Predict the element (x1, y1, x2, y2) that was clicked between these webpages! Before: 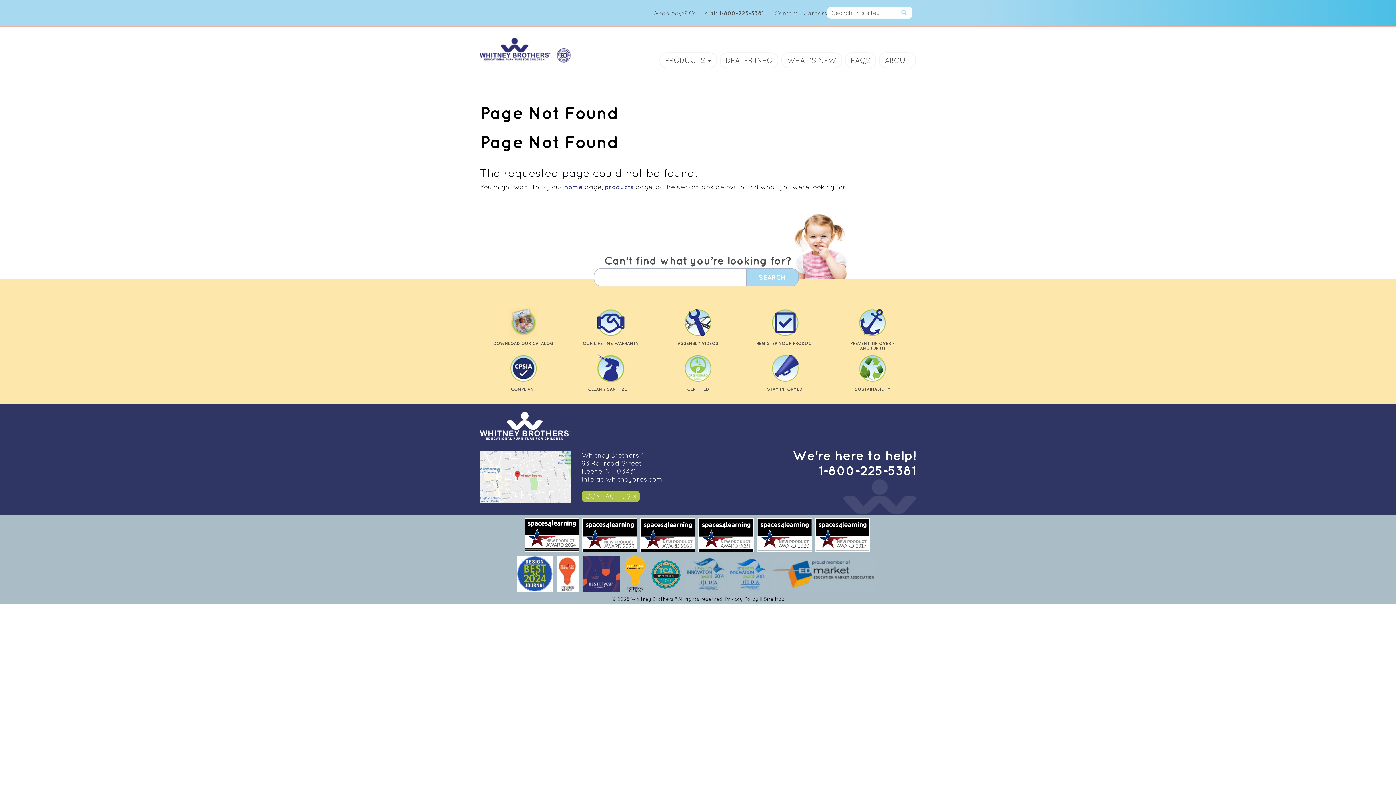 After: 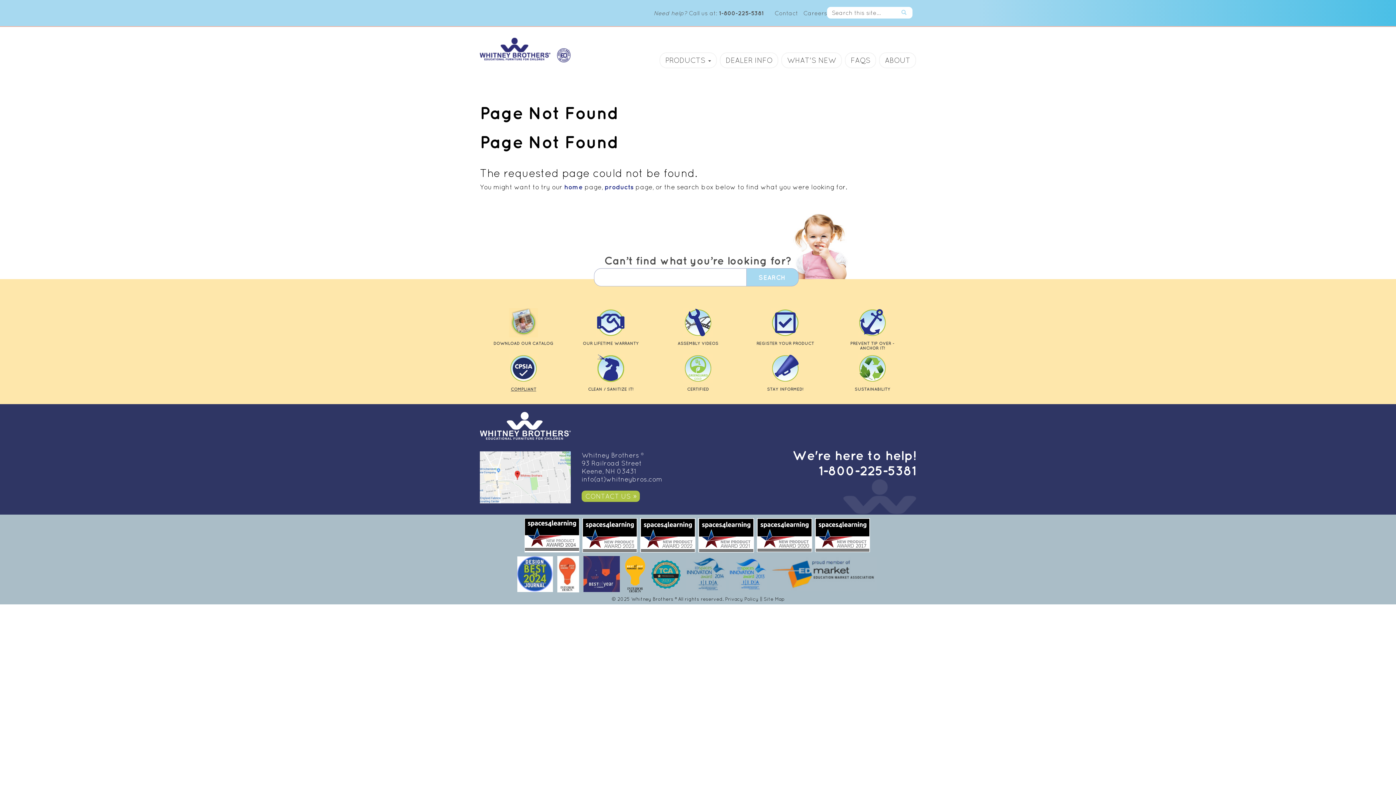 Action: bbox: (510, 386, 536, 391) label: COMPLIANT